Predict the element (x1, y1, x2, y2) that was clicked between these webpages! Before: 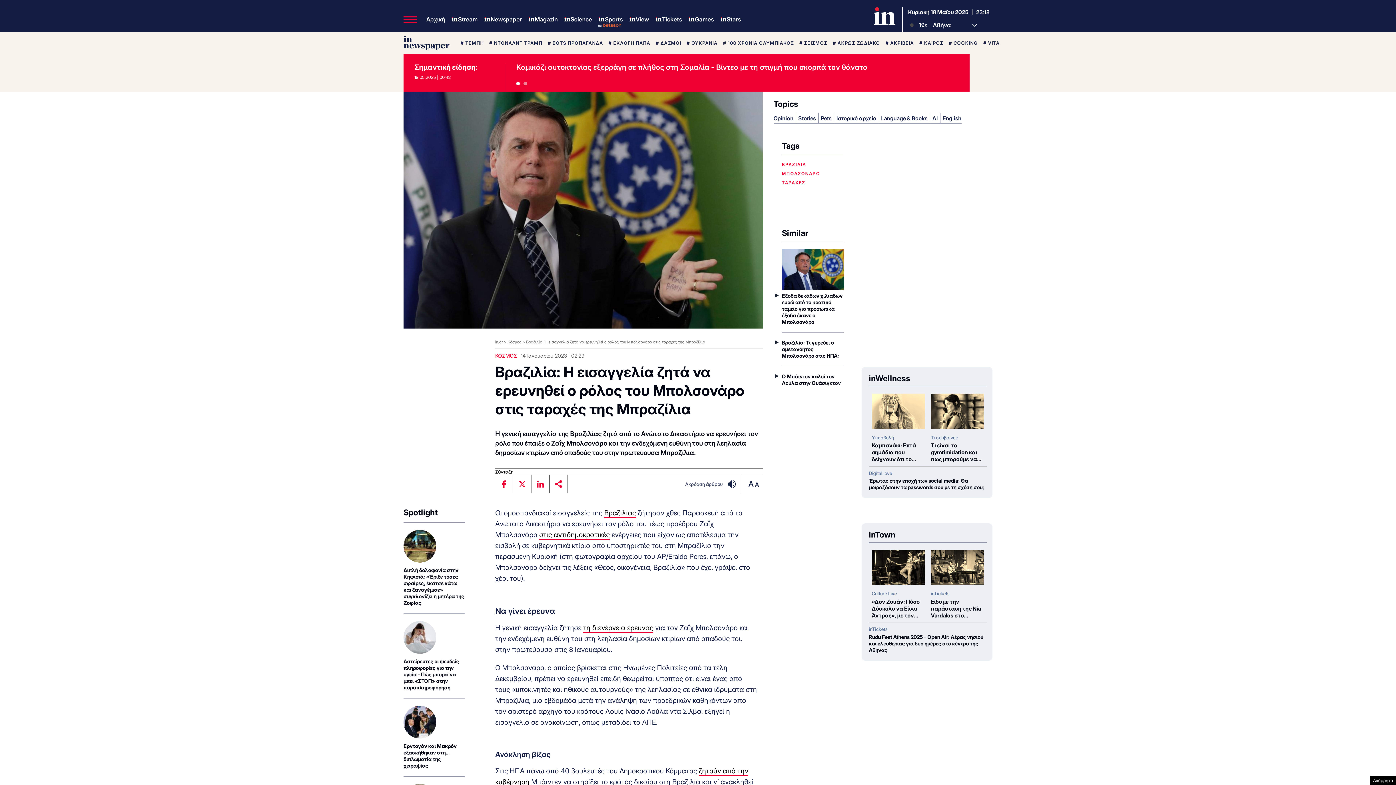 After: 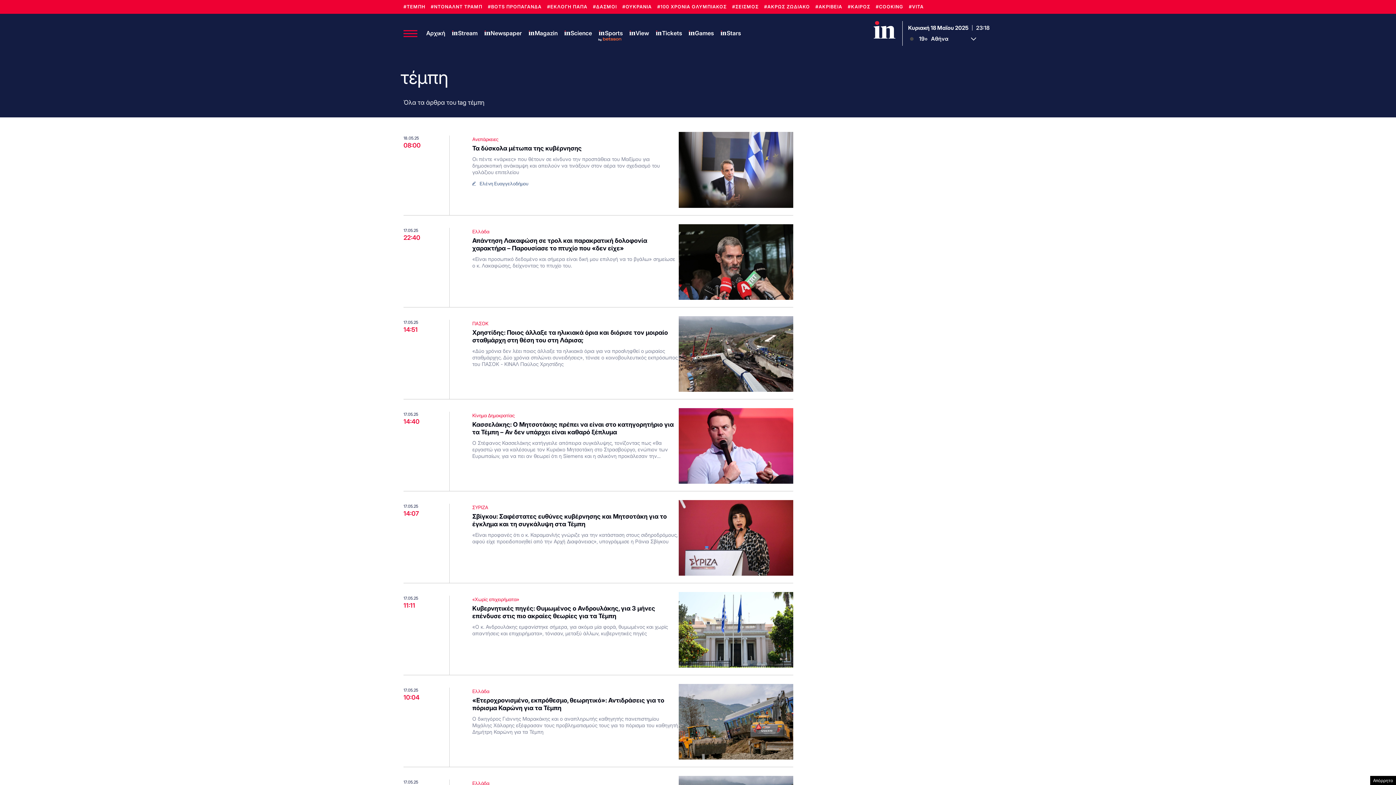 Action: label: # ΤΕΜΠΗ bbox: (460, 40, 484, 45)